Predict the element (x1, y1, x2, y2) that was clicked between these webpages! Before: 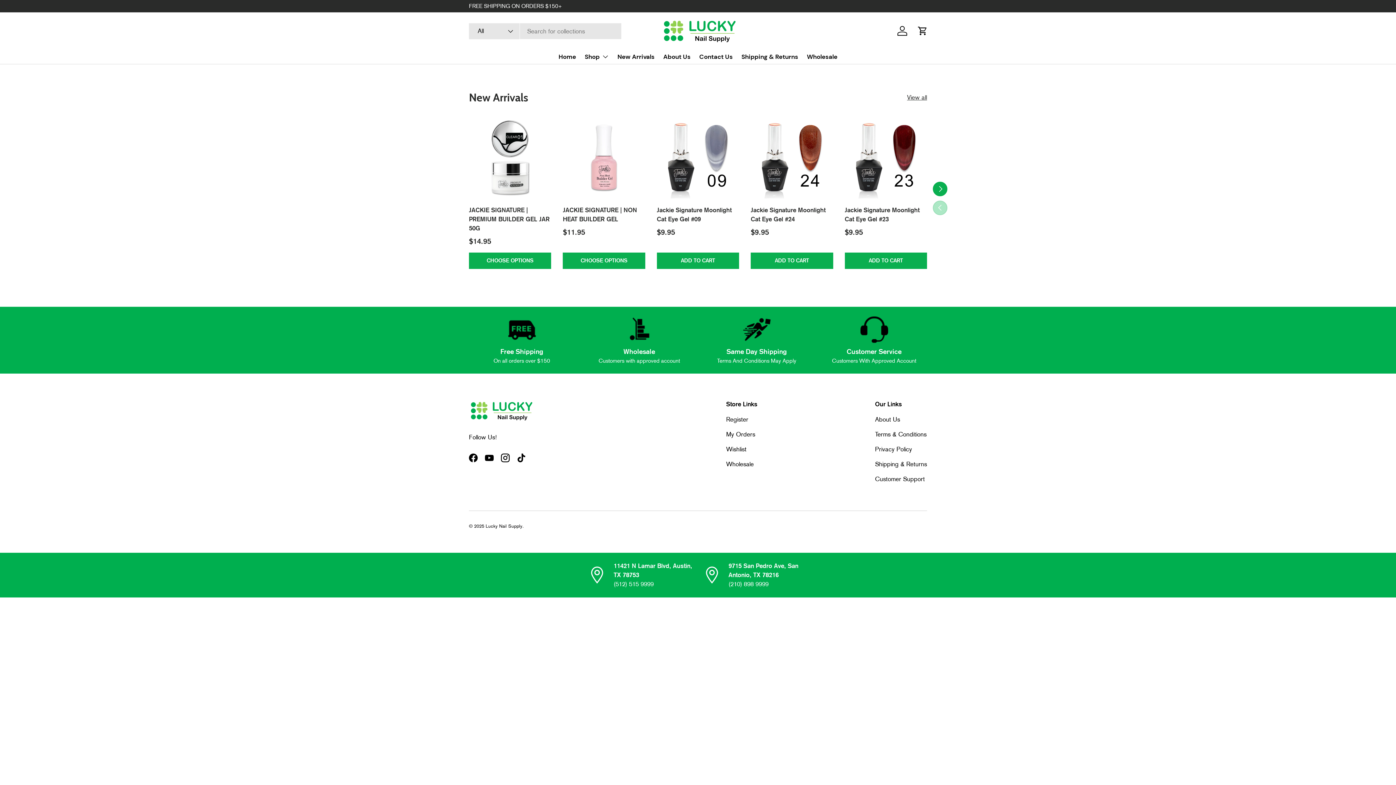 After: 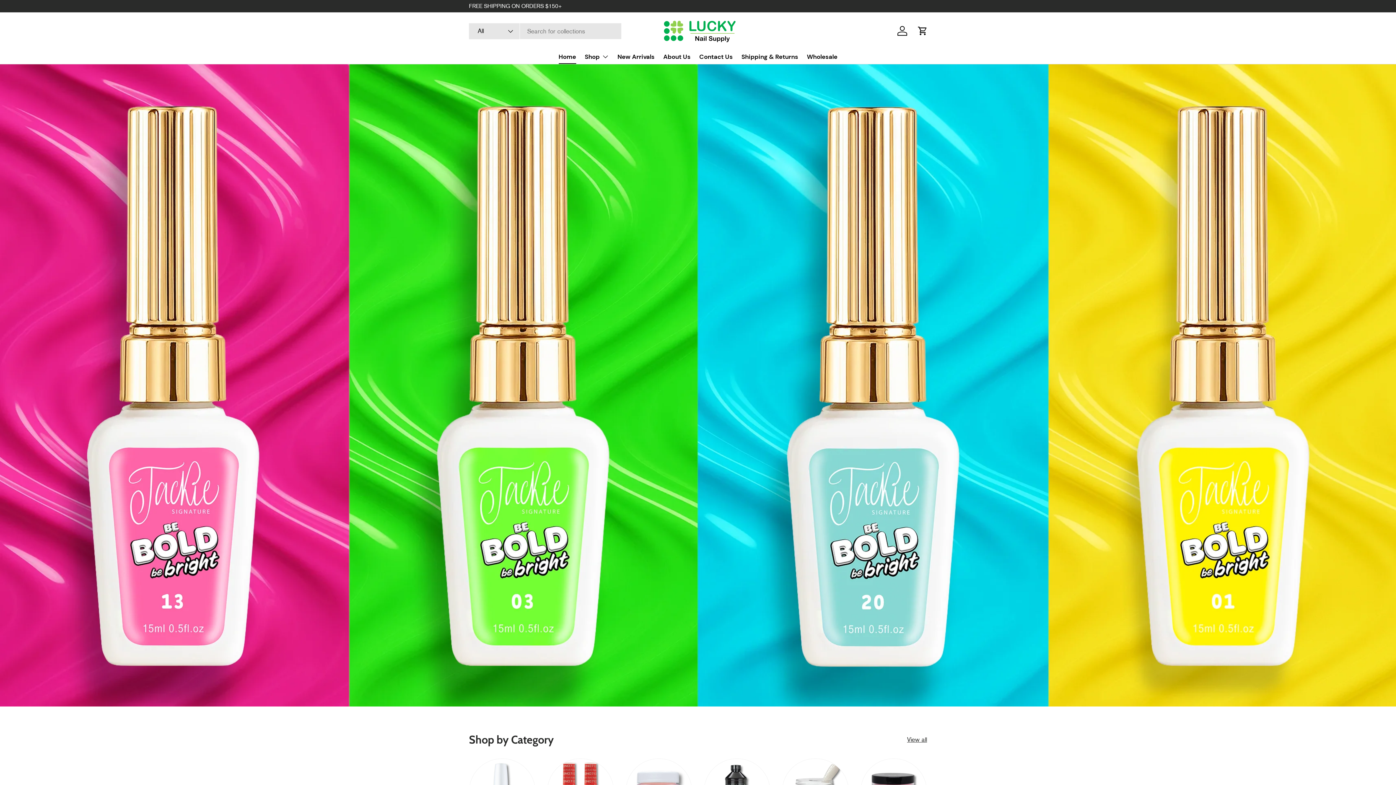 Action: bbox: (661, 18, 738, 43)